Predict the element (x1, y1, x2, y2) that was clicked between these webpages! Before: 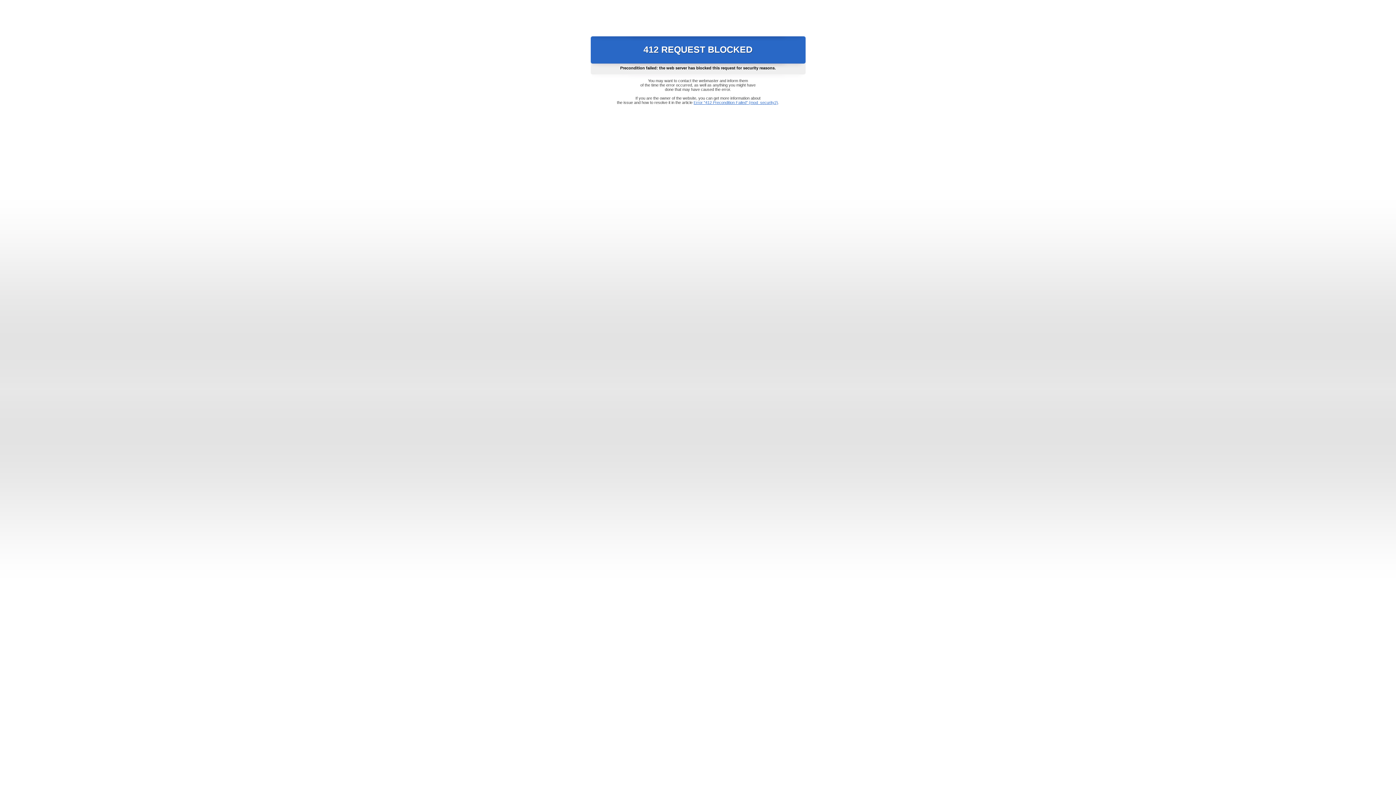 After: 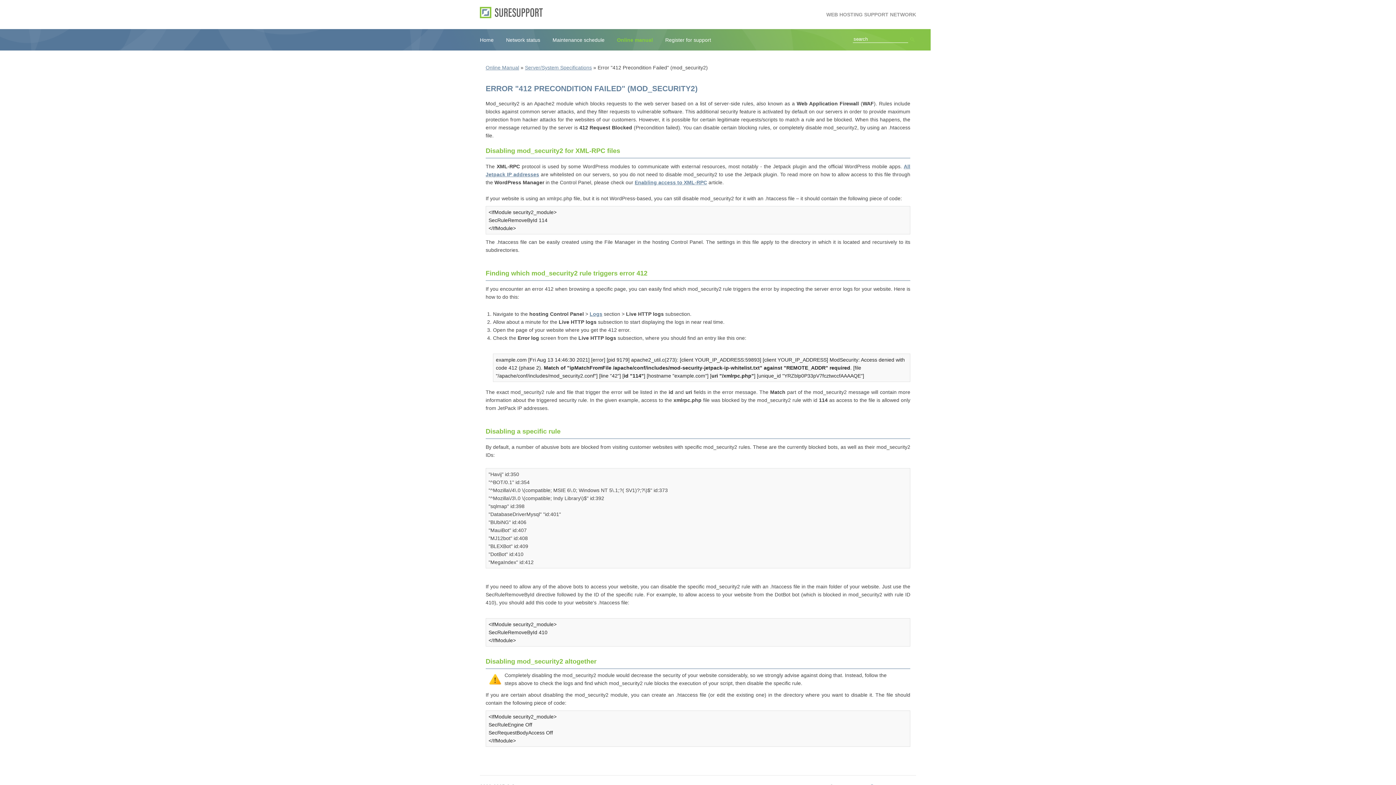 Action: label: Error "412 Precondition Failed" (mod_security2) bbox: (693, 100, 778, 104)